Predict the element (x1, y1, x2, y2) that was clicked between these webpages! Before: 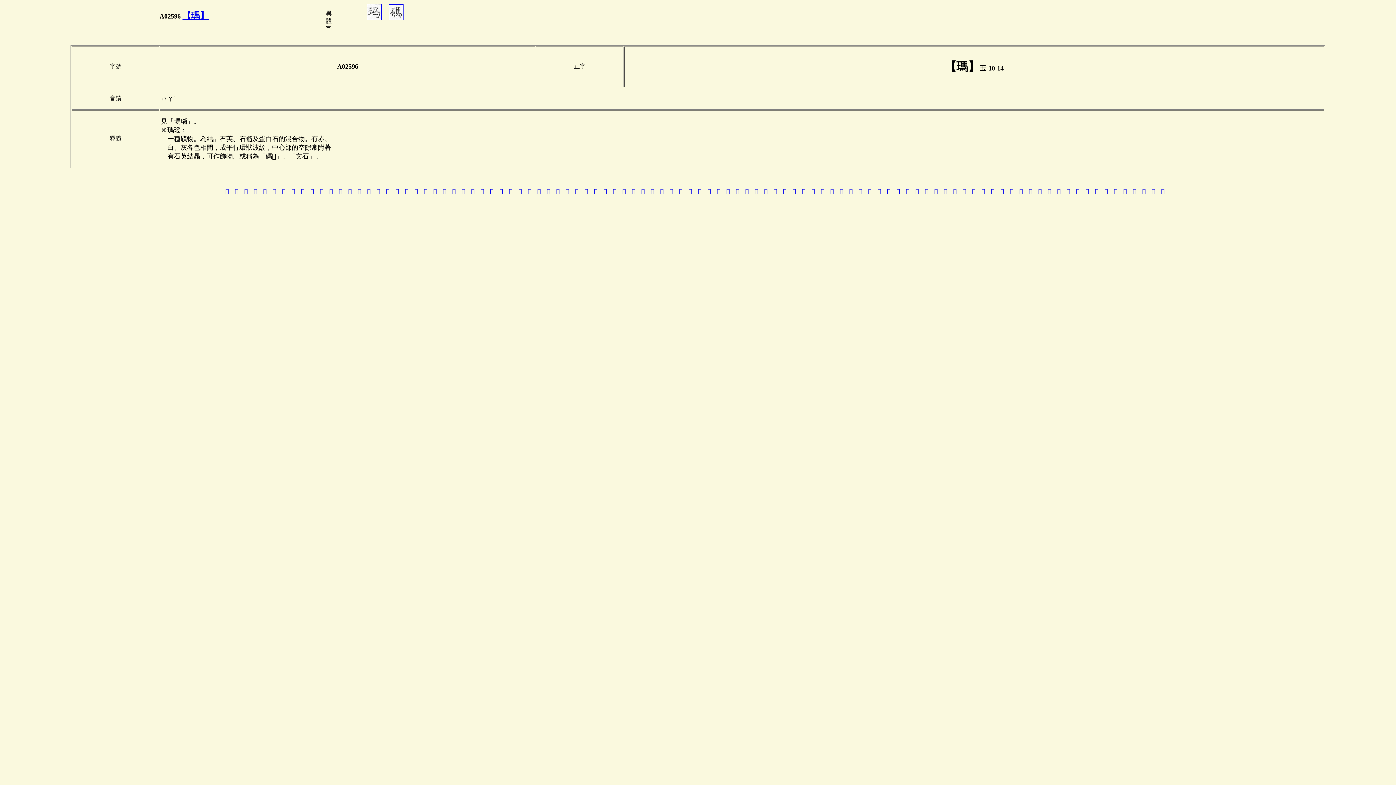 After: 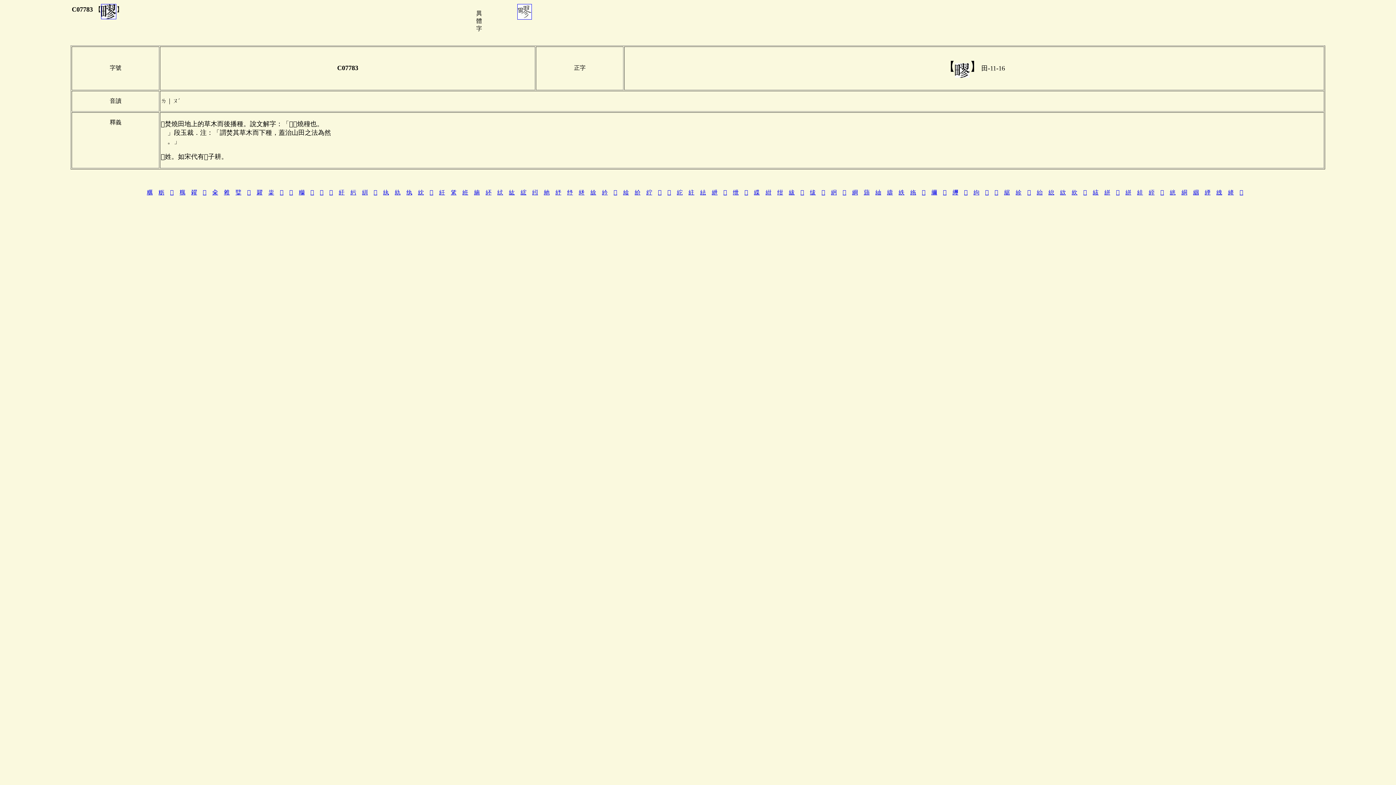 Action: bbox: (622, 188, 626, 194) label: 疁